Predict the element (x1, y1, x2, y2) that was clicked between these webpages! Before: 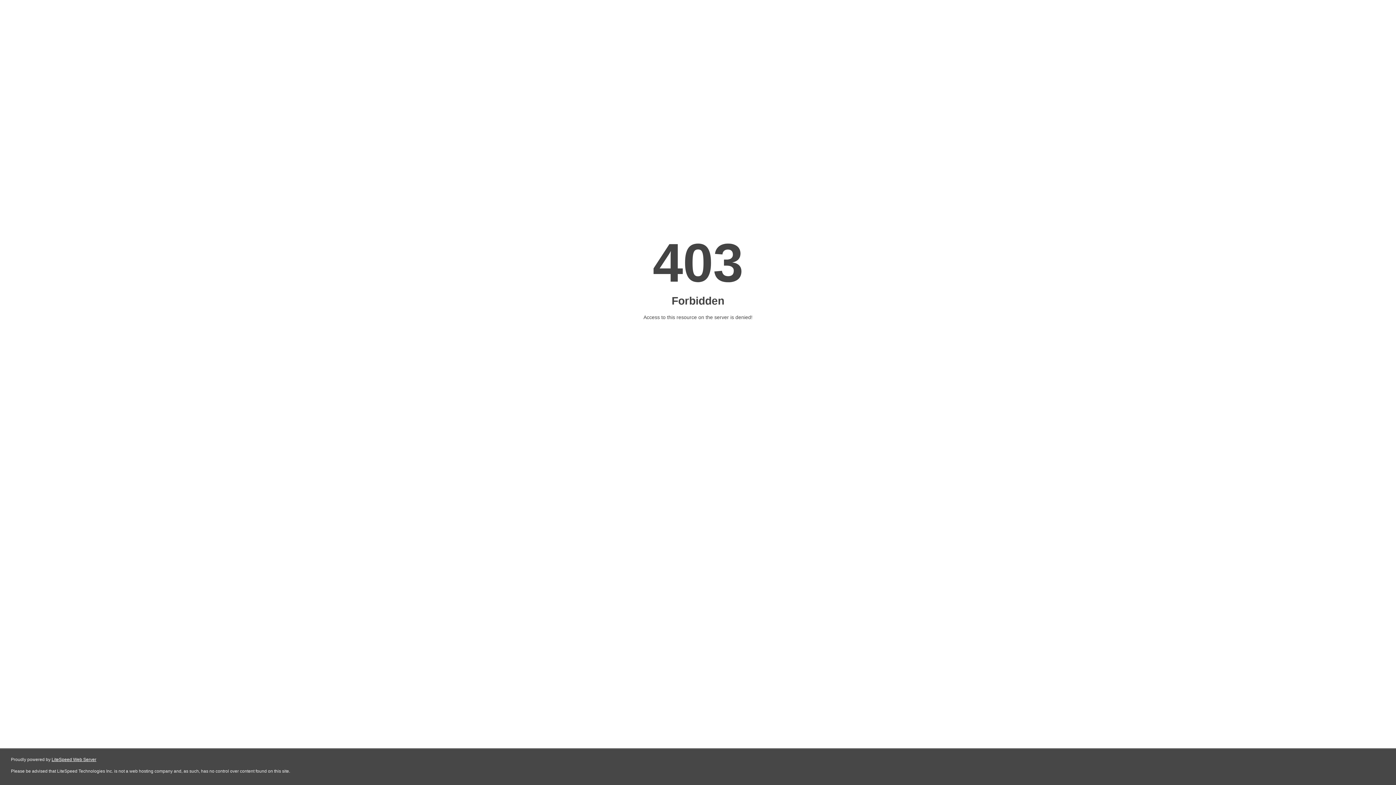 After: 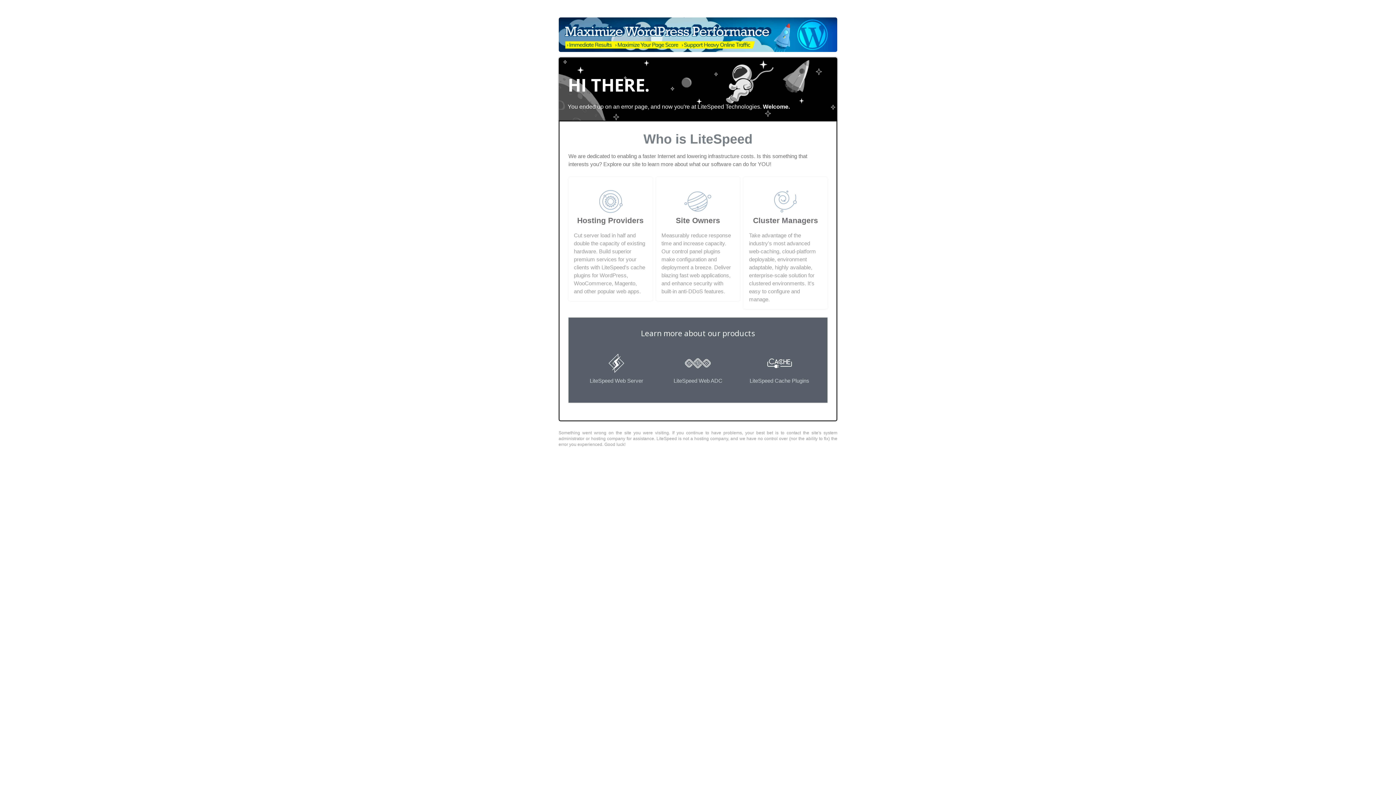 Action: label: LiteSpeed Web Server bbox: (51, 757, 96, 762)